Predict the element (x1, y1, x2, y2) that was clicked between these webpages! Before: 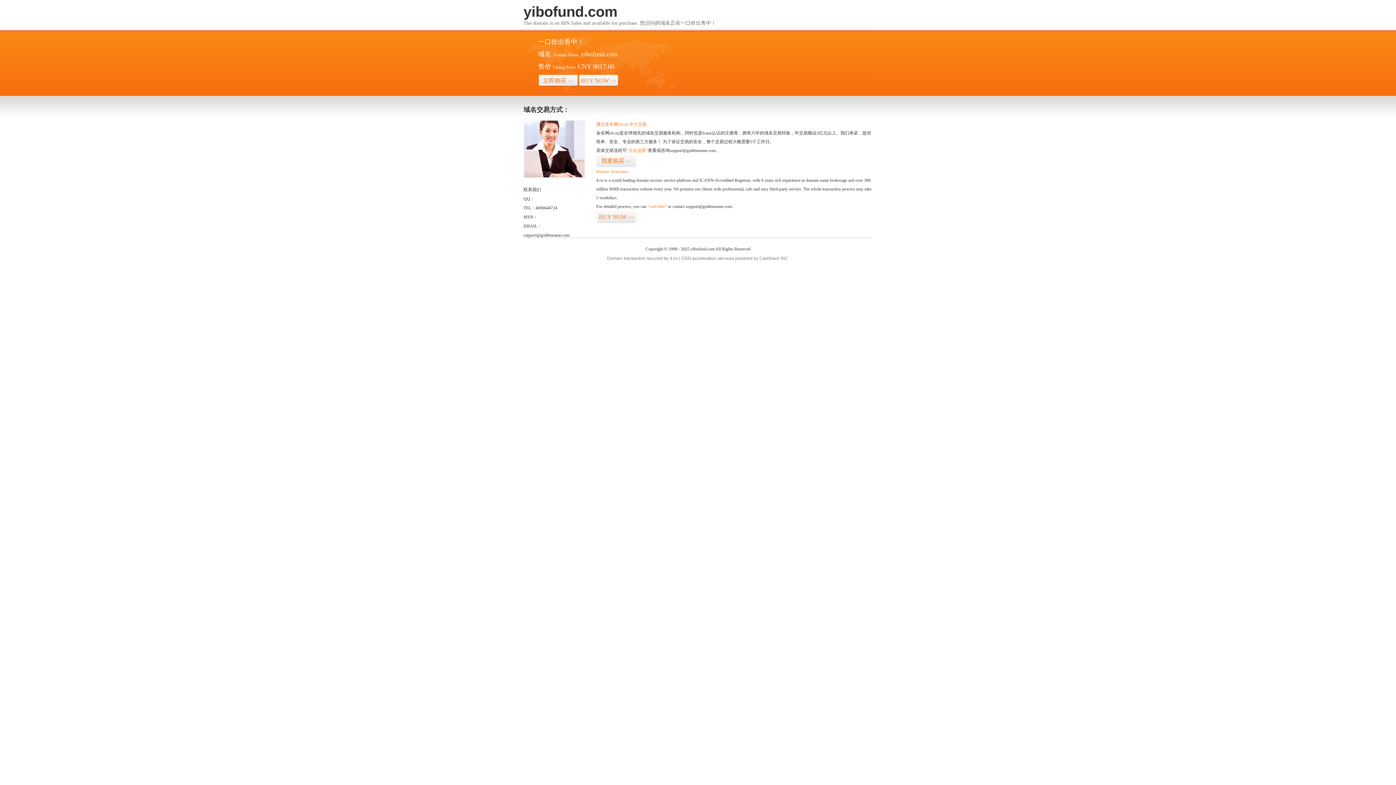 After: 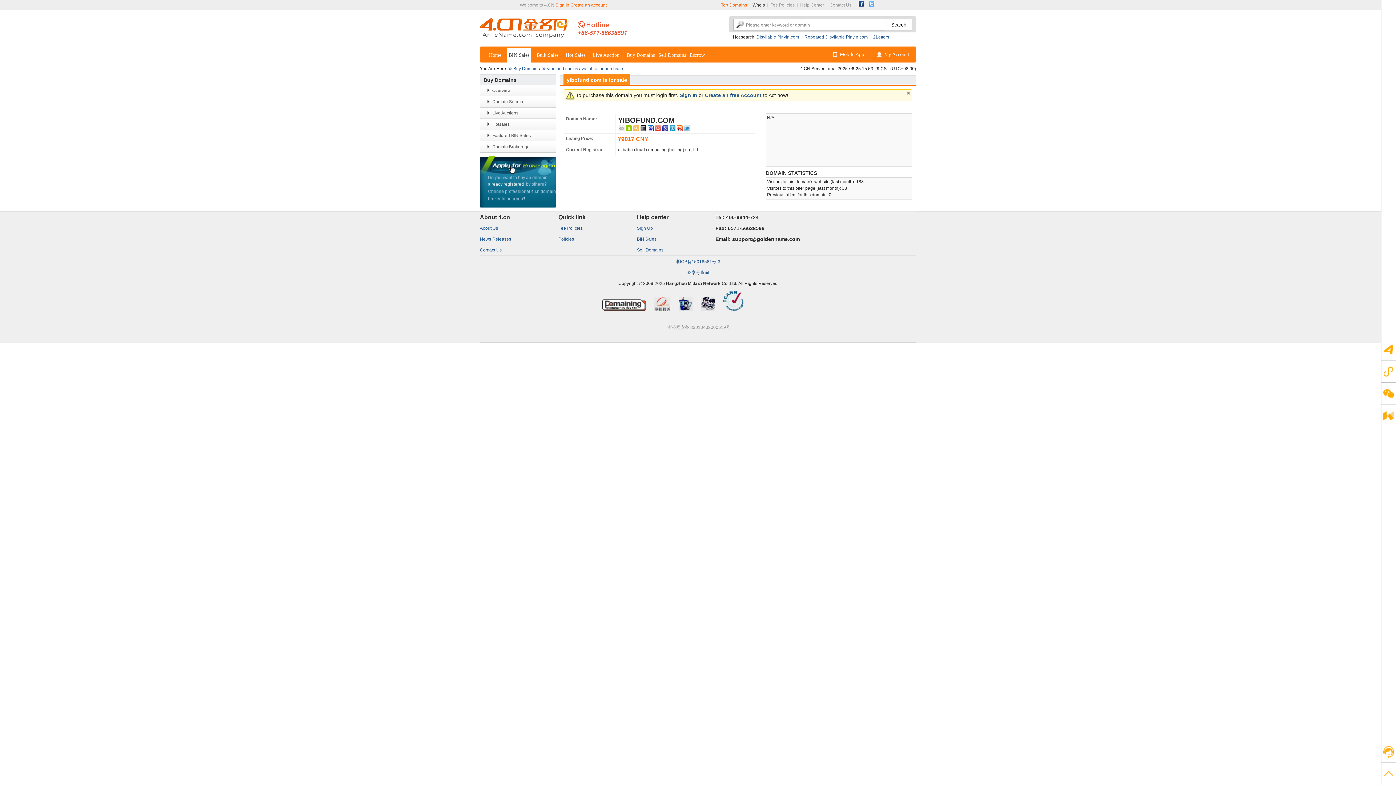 Action: label: 我要购买>> bbox: (596, 154, 636, 167)